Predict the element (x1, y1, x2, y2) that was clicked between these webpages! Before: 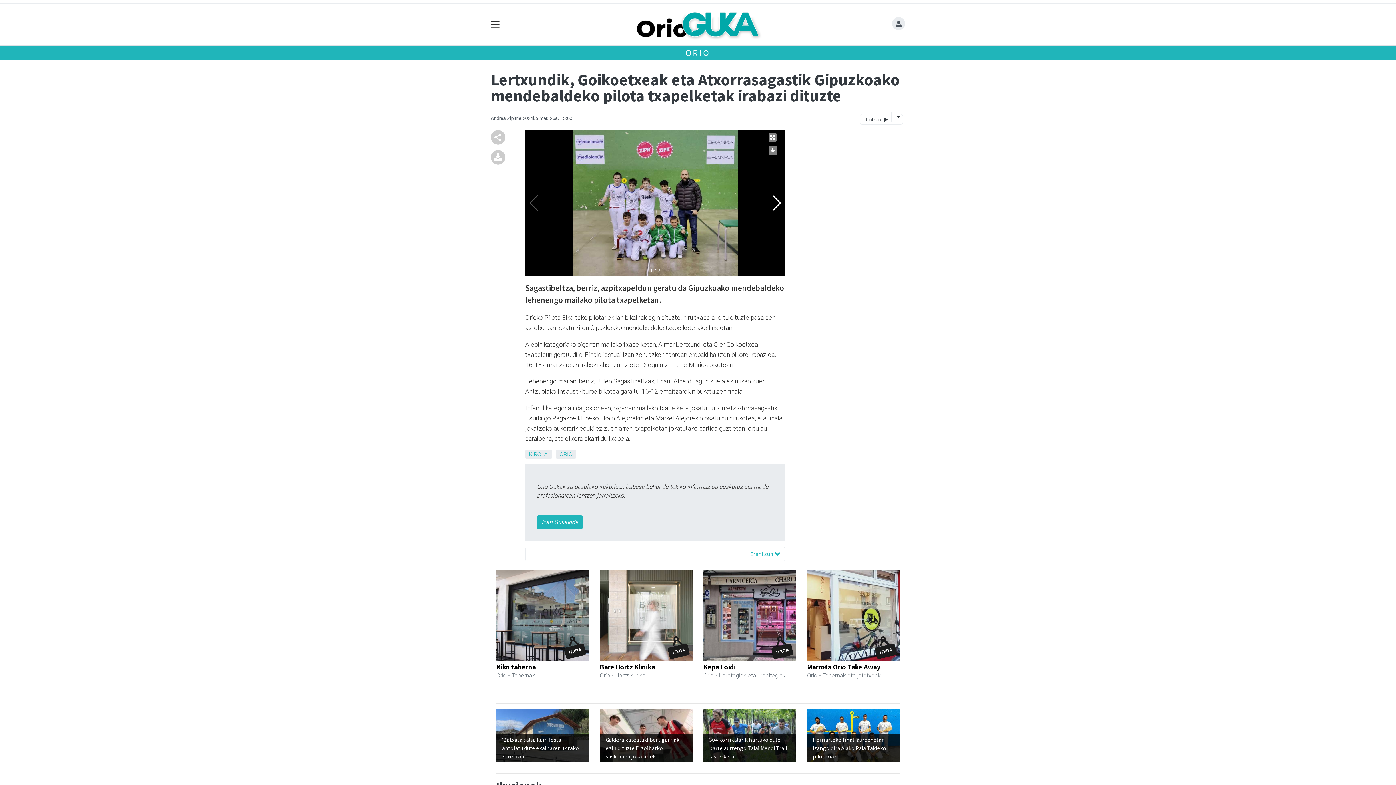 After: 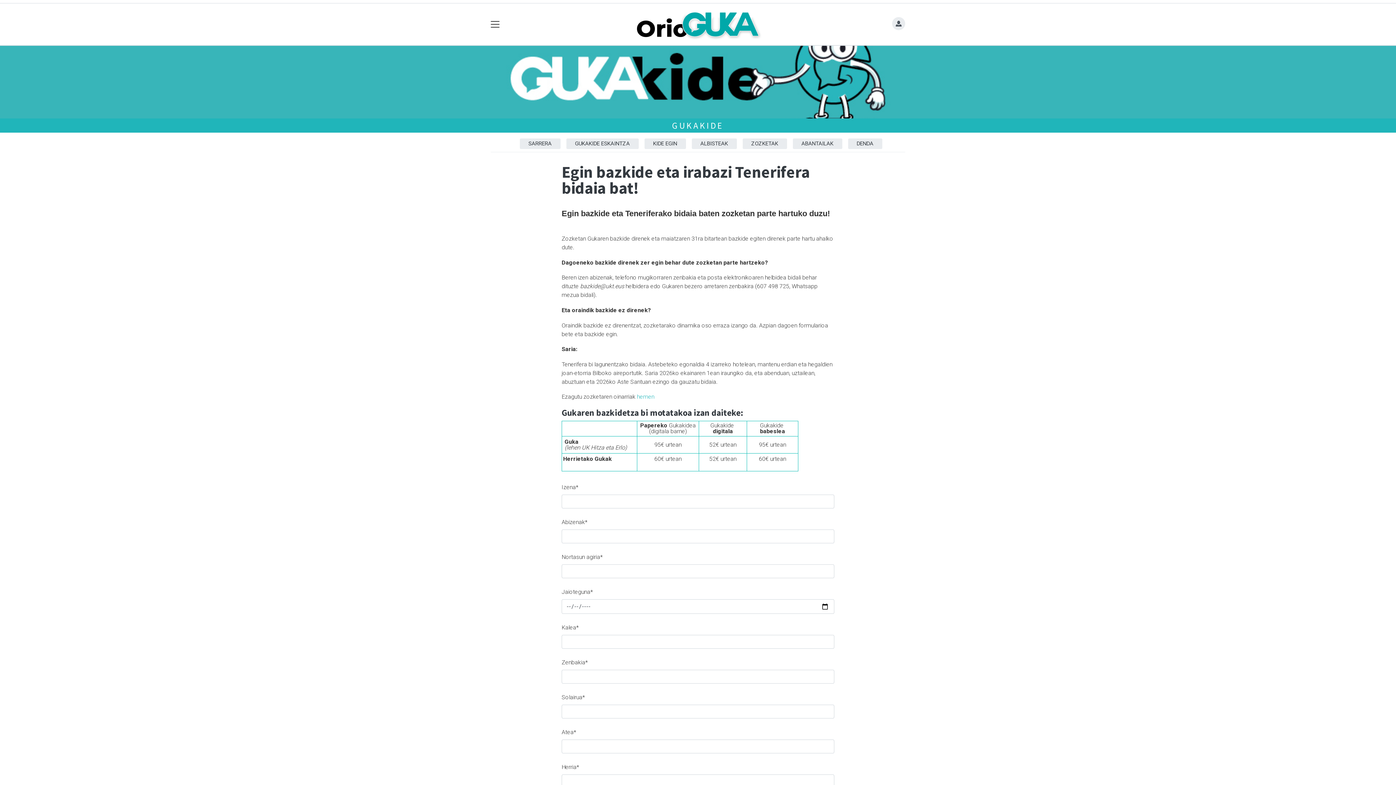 Action: label: Izan Gukakide bbox: (537, 515, 582, 529)